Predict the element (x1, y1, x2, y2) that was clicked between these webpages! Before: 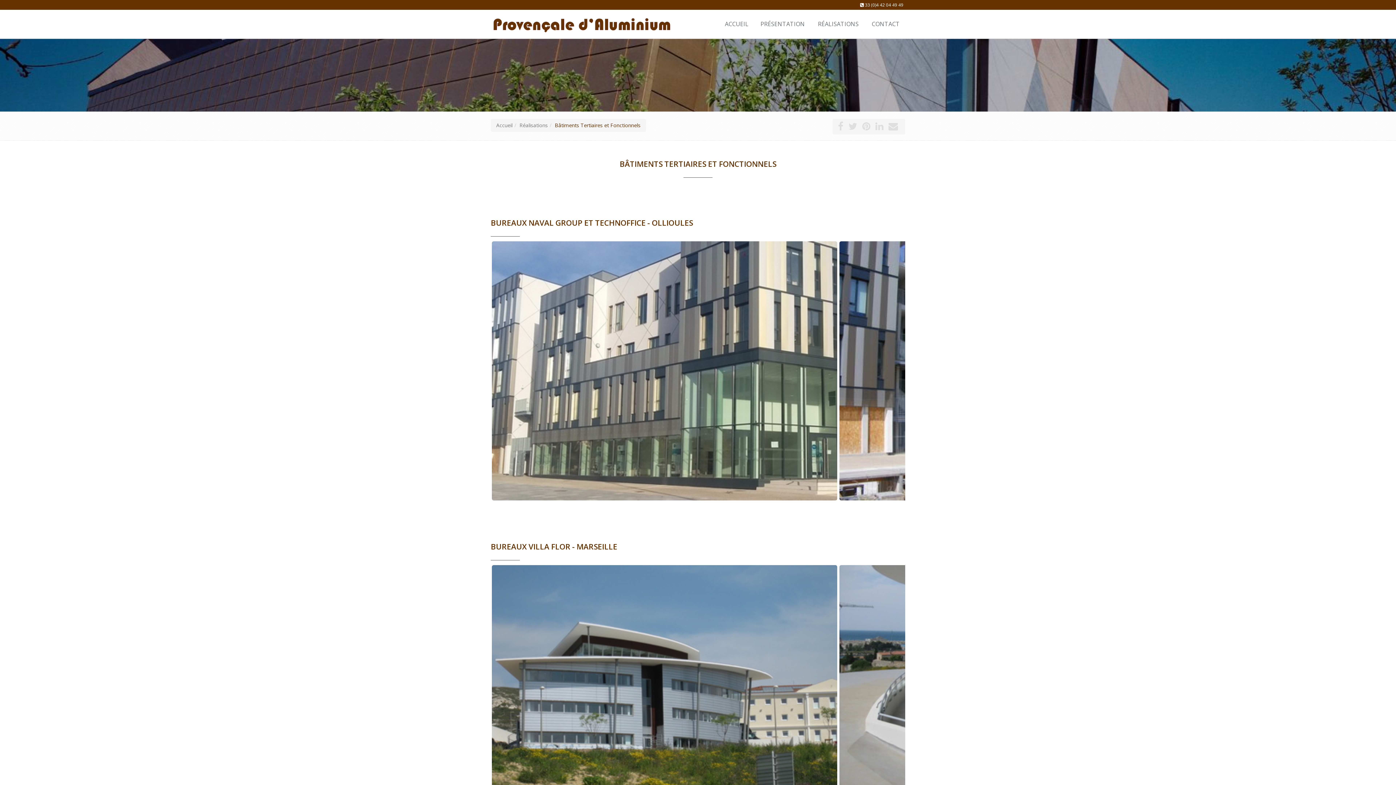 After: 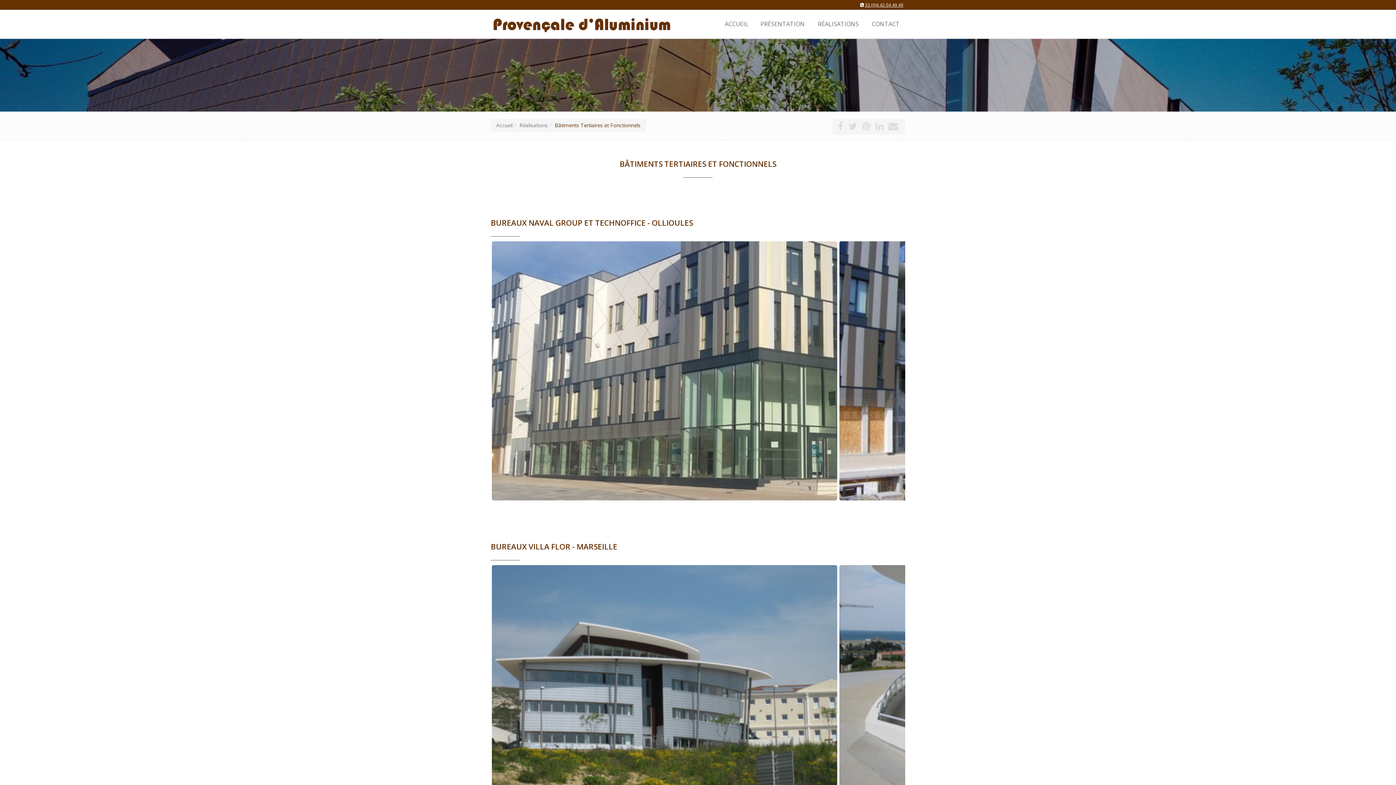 Action: label: 33 (0)4 42 04 49 49 bbox: (865, 1, 903, 8)